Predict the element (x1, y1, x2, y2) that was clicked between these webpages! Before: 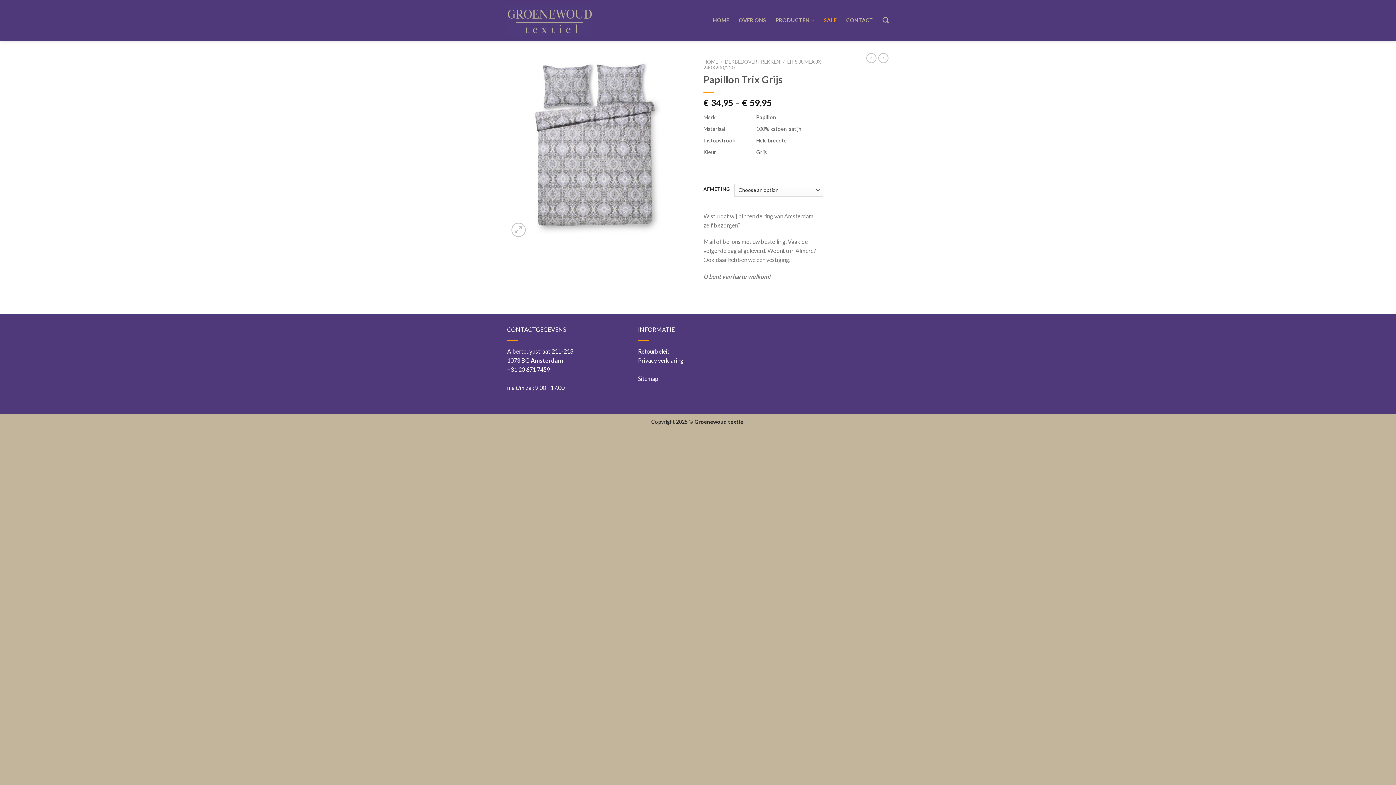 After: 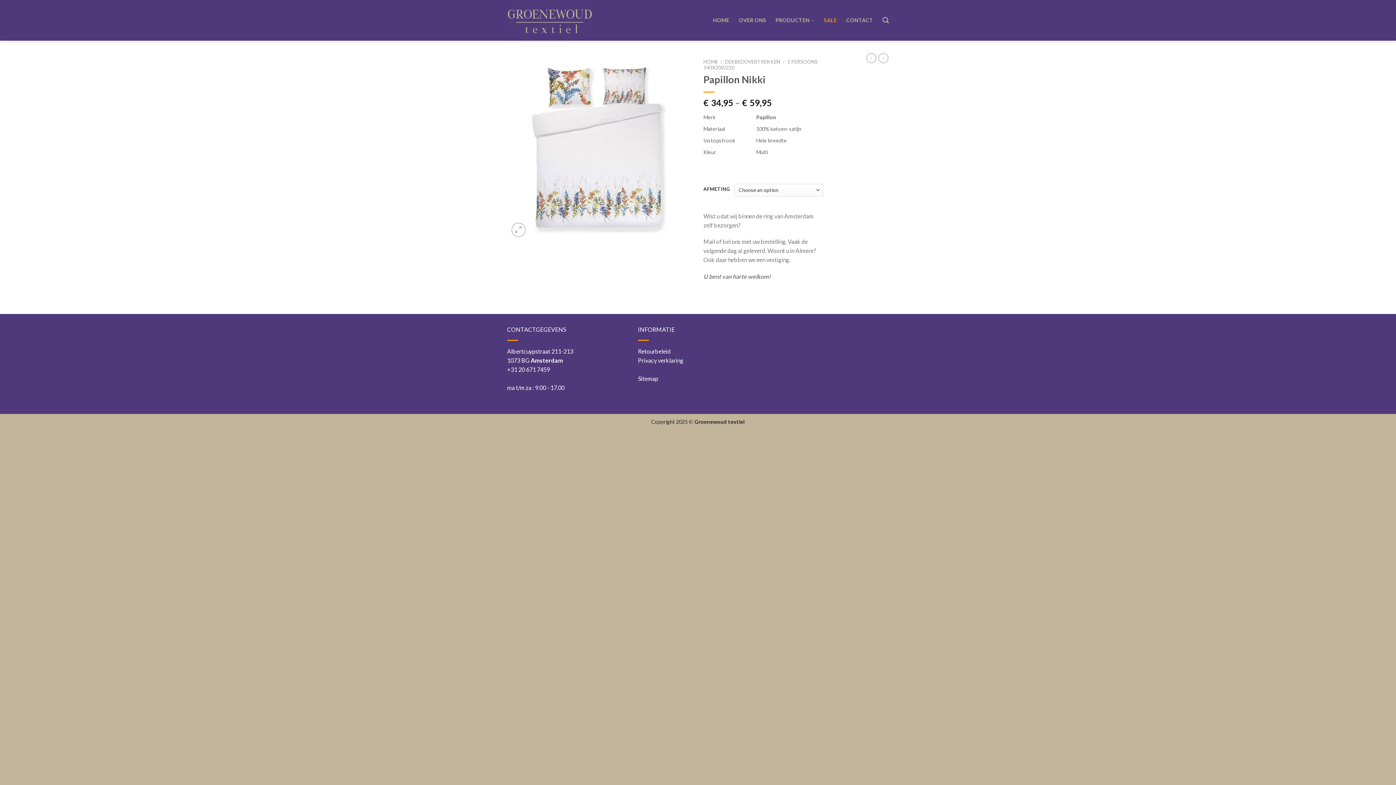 Action: bbox: (878, 53, 888, 63)